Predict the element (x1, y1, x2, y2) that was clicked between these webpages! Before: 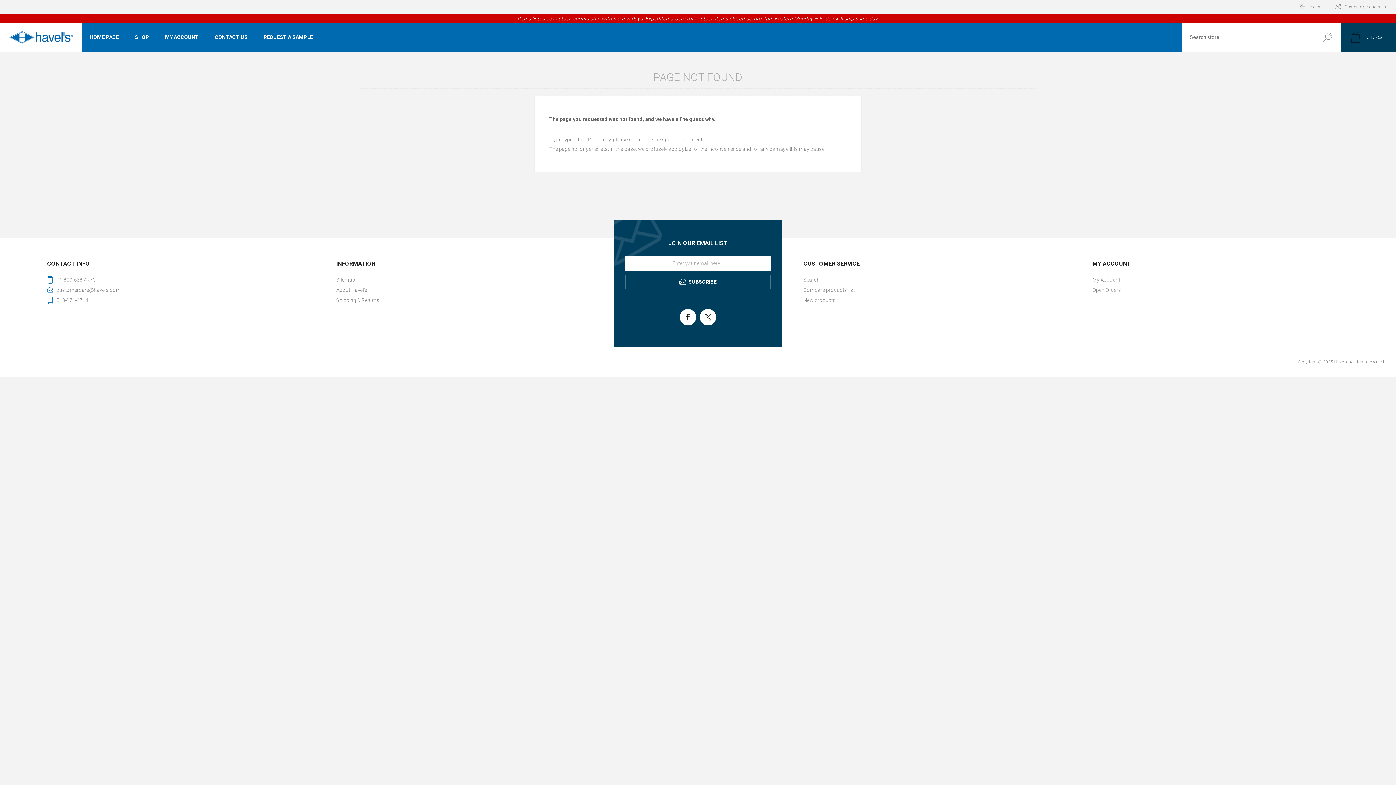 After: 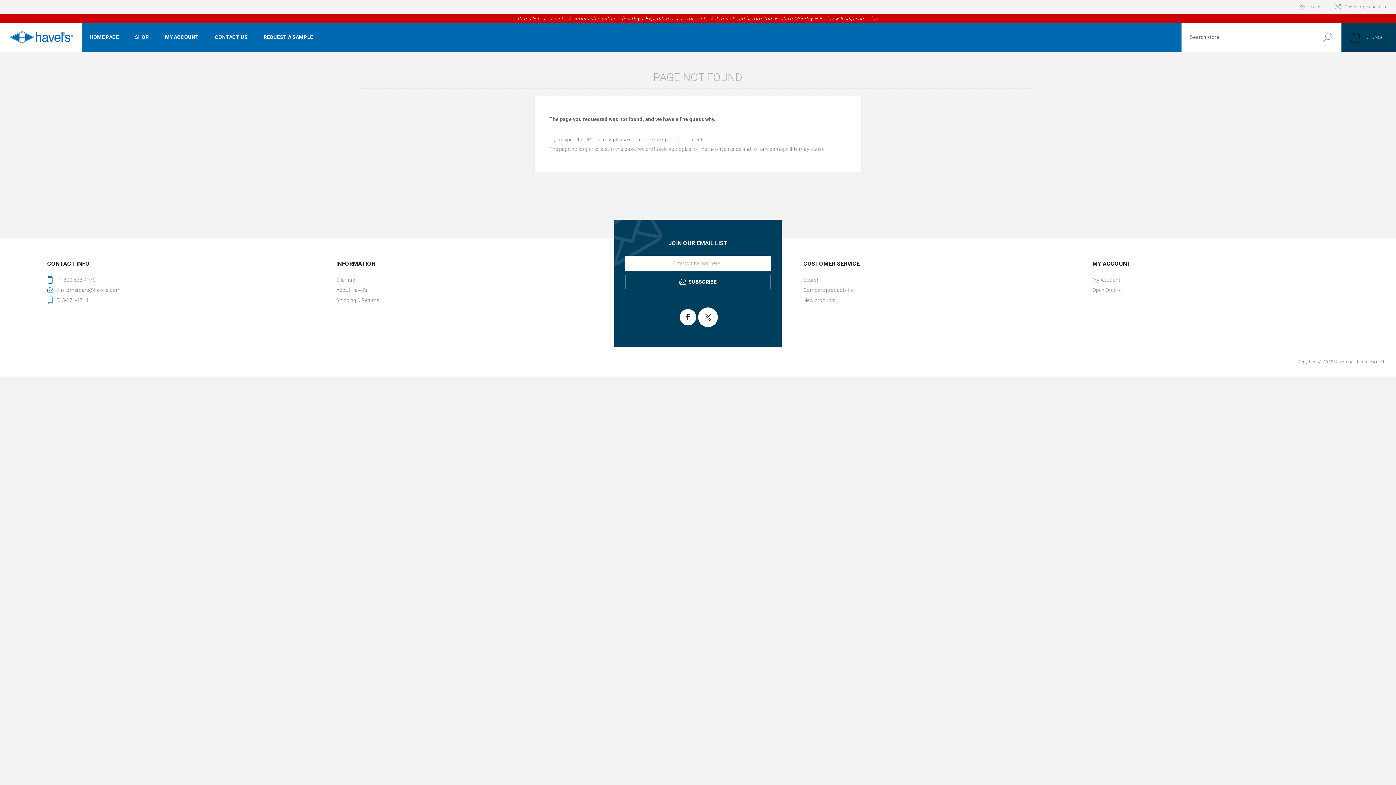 Action: bbox: (700, 309, 716, 325)